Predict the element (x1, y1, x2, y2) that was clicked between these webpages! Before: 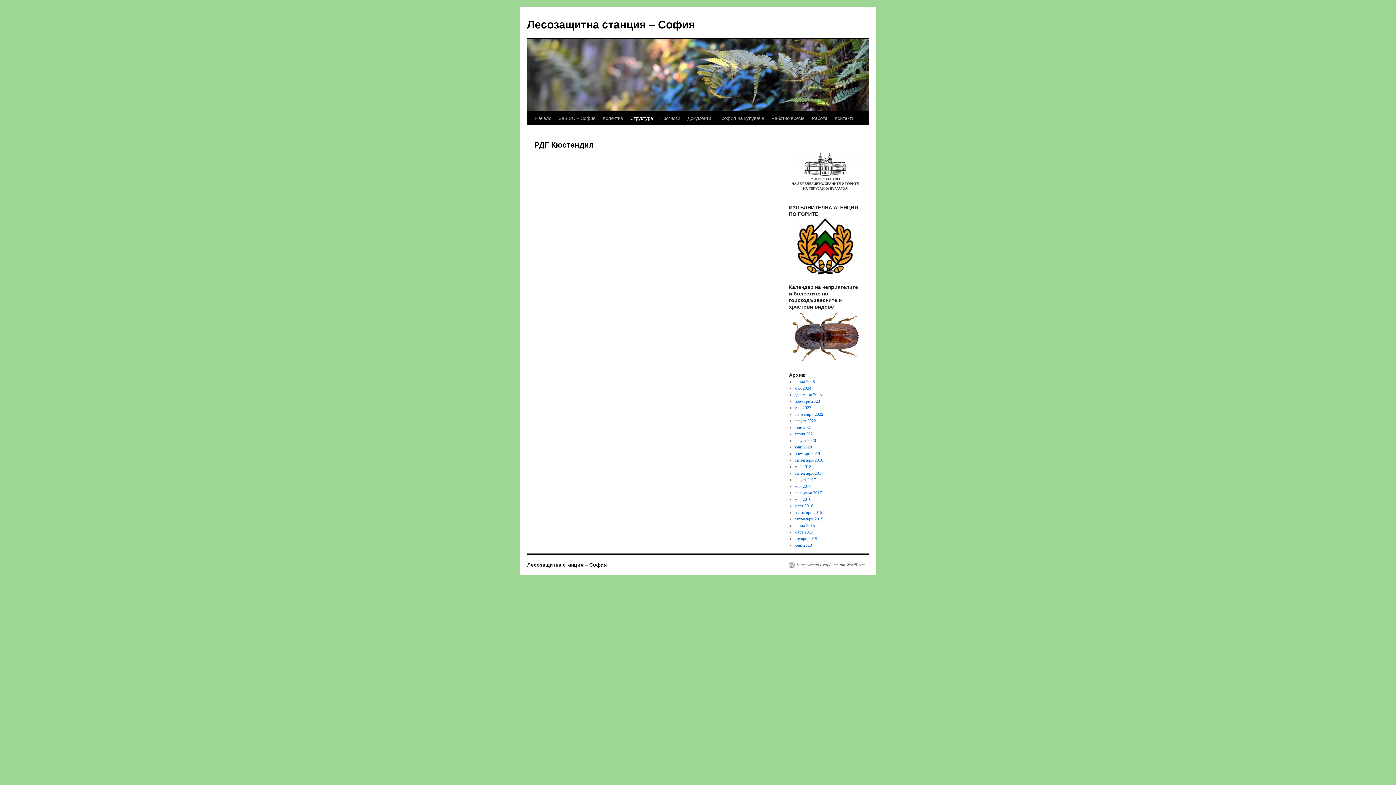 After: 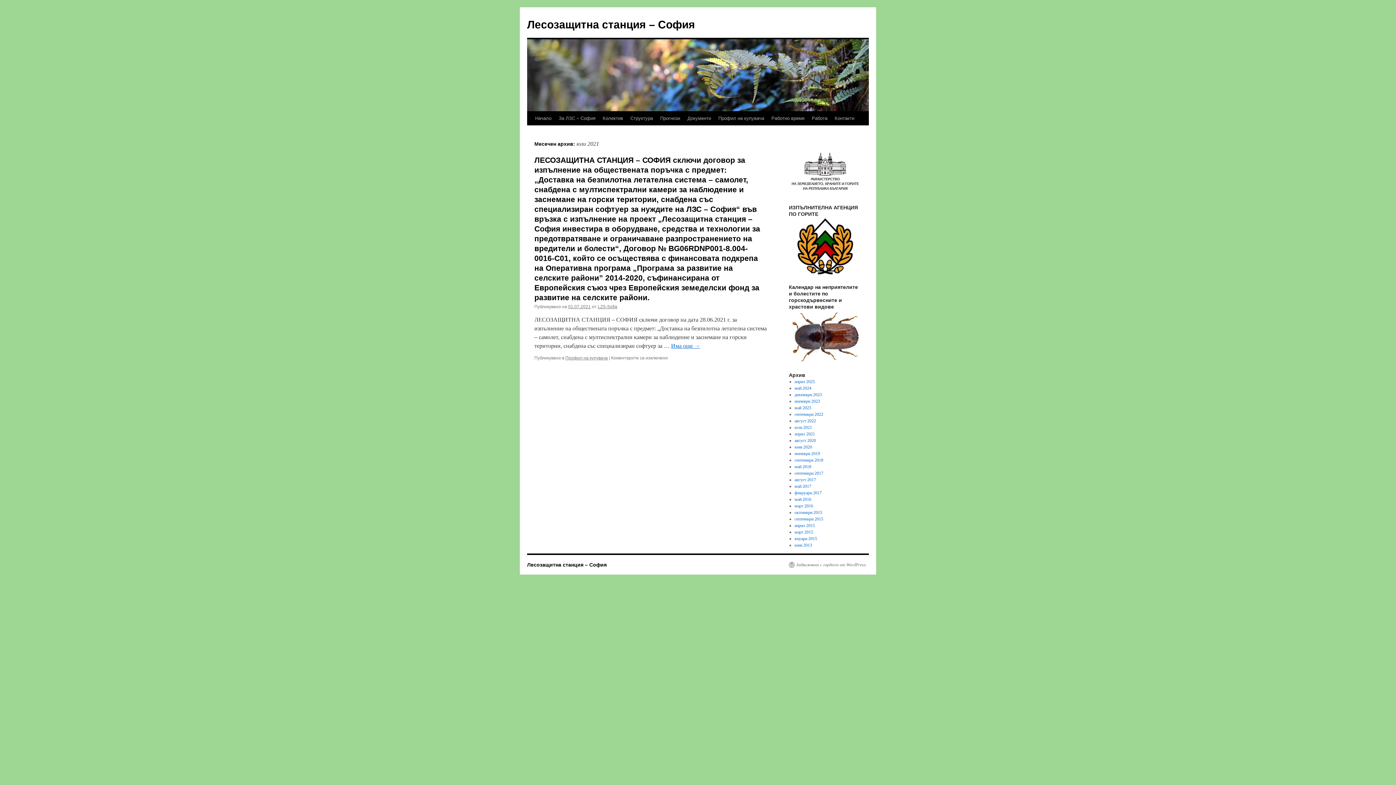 Action: bbox: (794, 424, 812, 430) label: юли 2021